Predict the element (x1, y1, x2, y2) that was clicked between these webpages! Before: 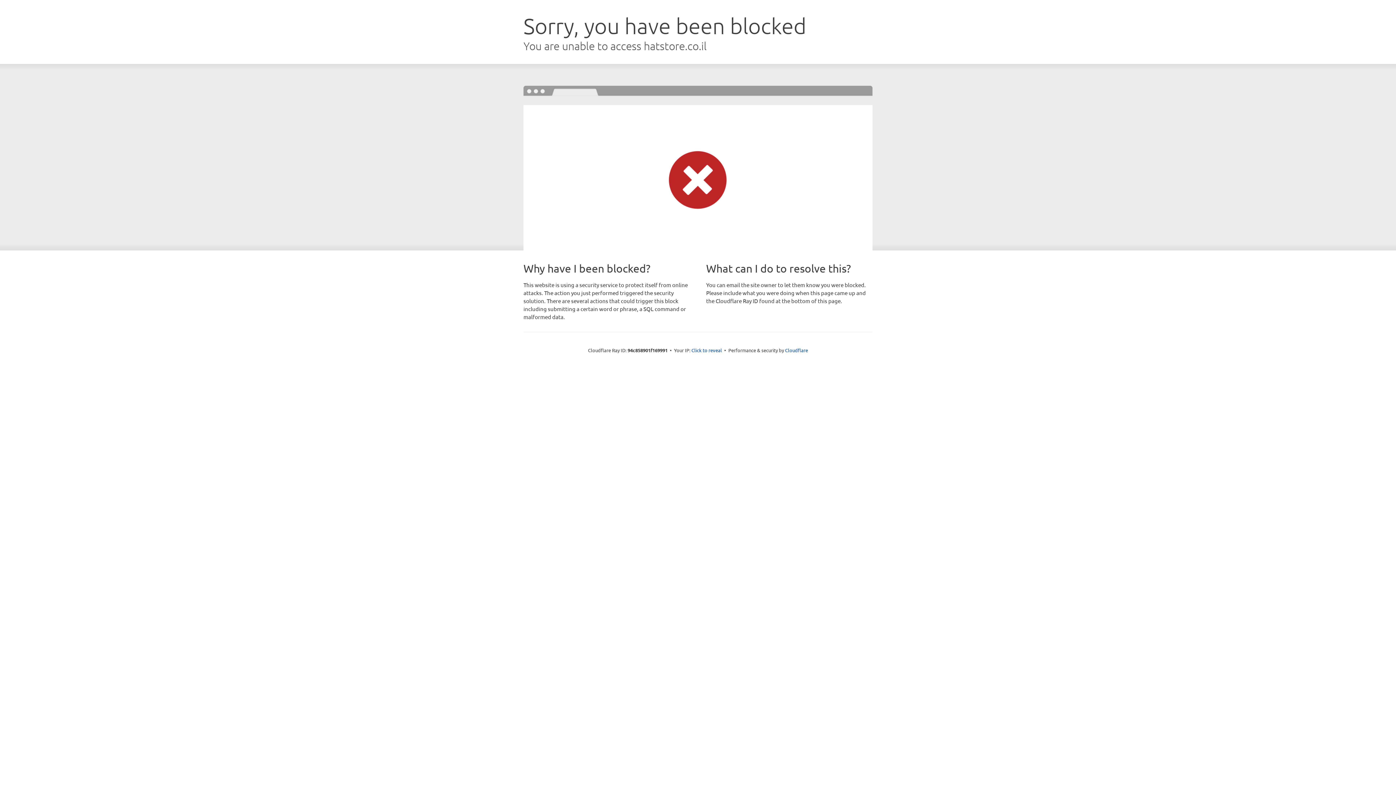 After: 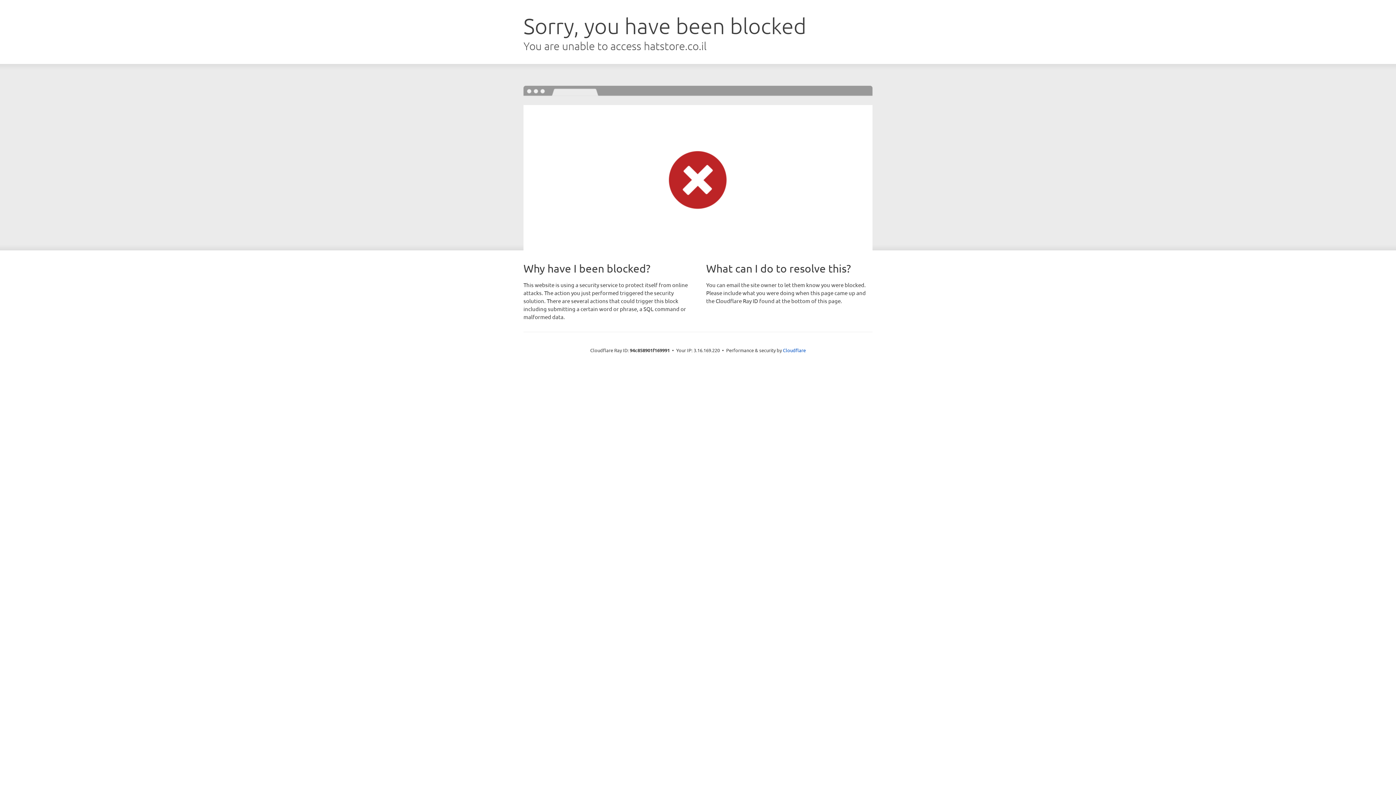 Action: label: Click to reveal bbox: (691, 346, 722, 353)